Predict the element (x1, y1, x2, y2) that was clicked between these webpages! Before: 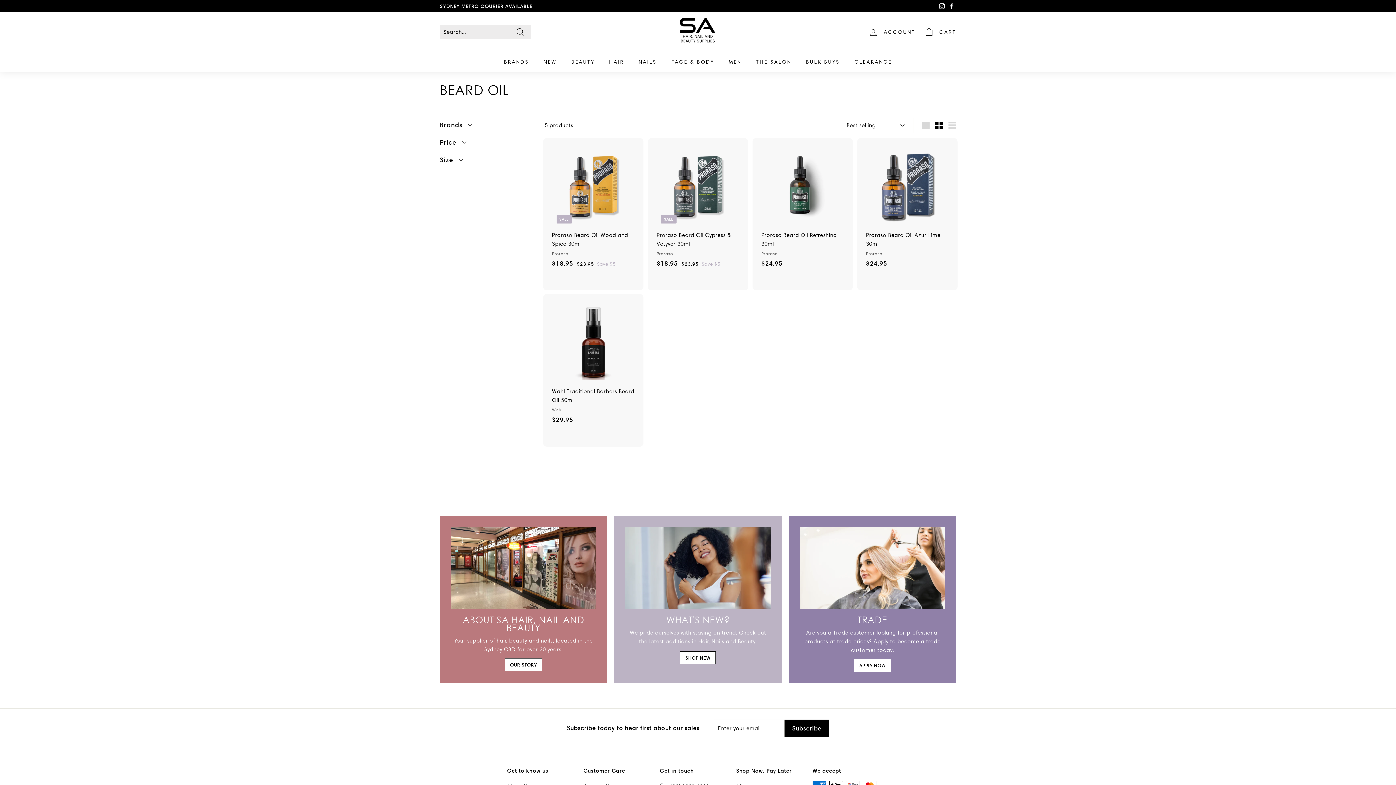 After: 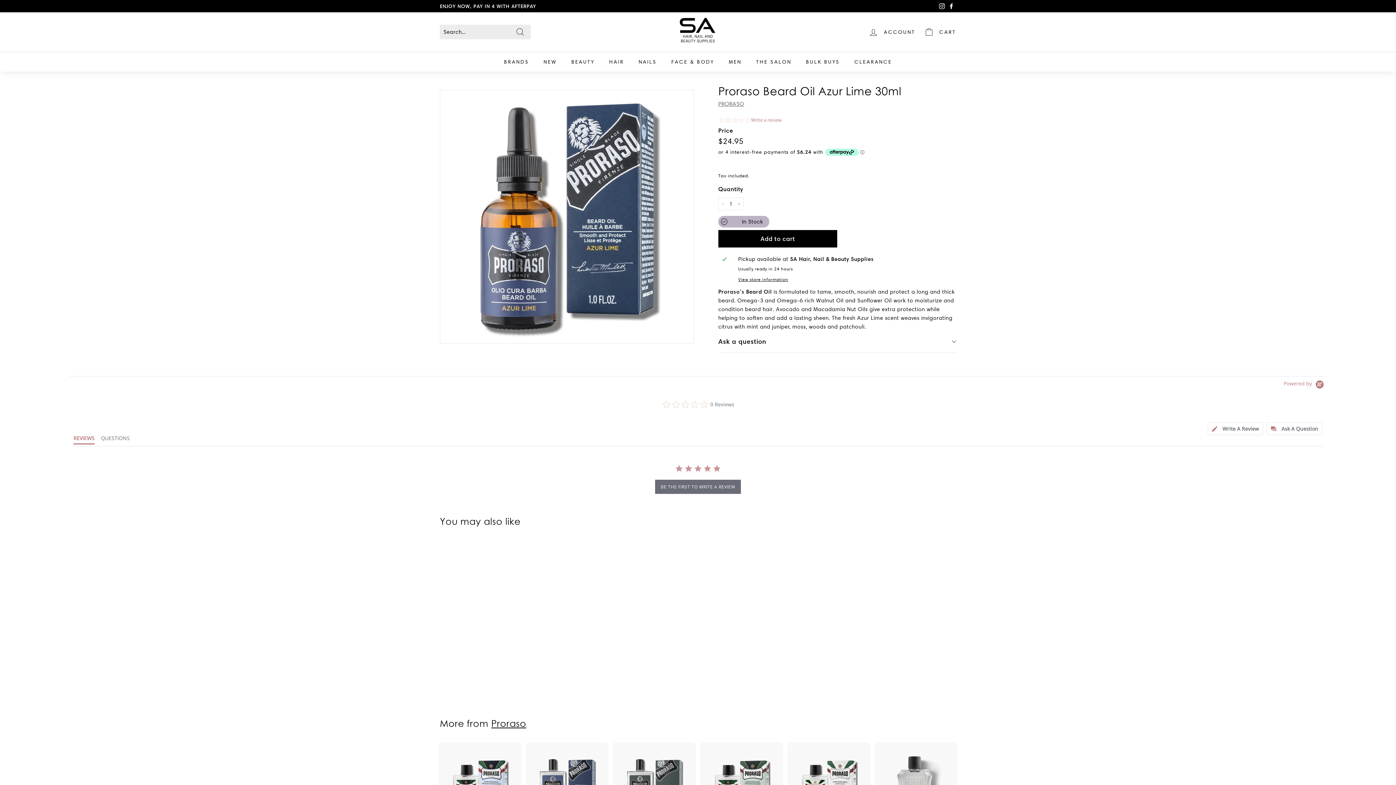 Action: label: Proraso Beard Oil Azur Lime 30ml
Proraso
$24.95
$24.95 bbox: (858, 138, 956, 276)